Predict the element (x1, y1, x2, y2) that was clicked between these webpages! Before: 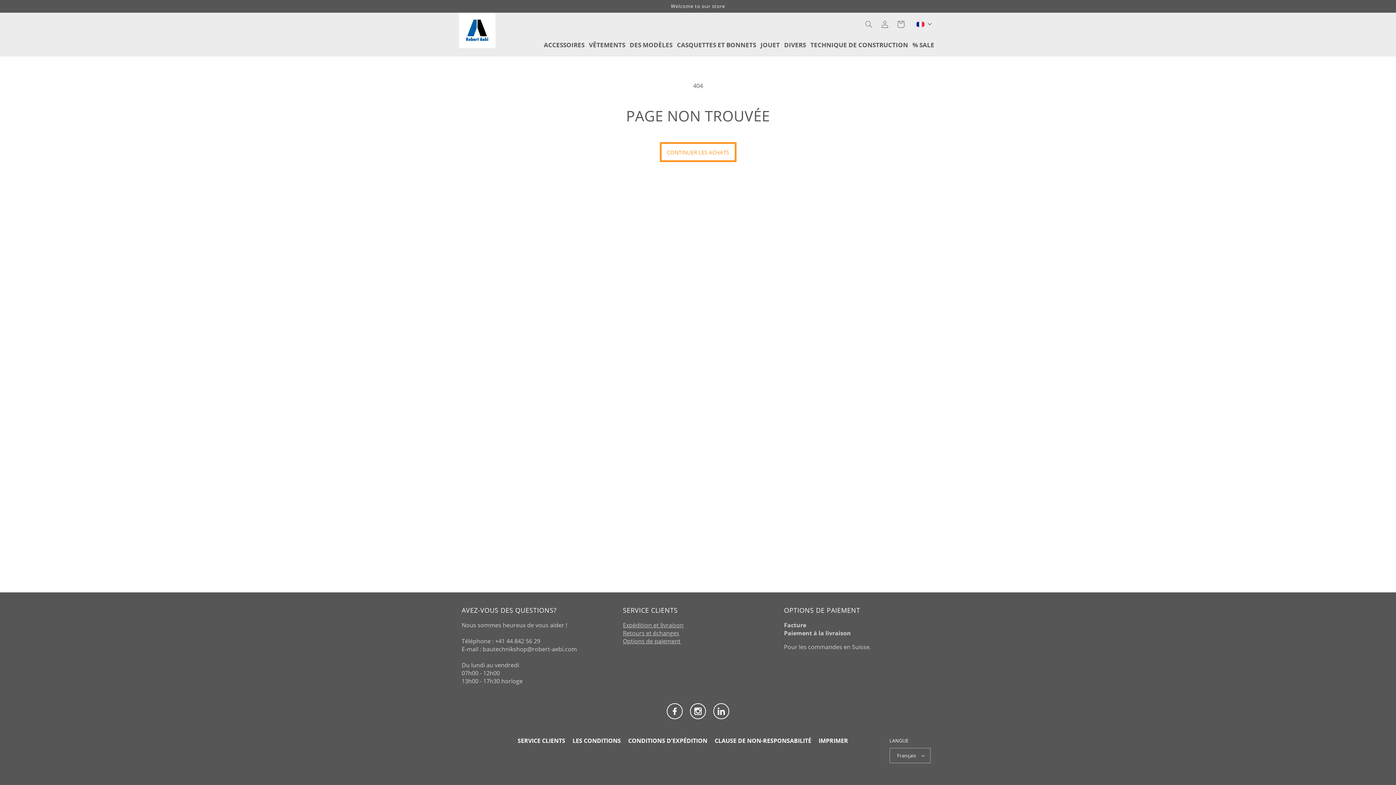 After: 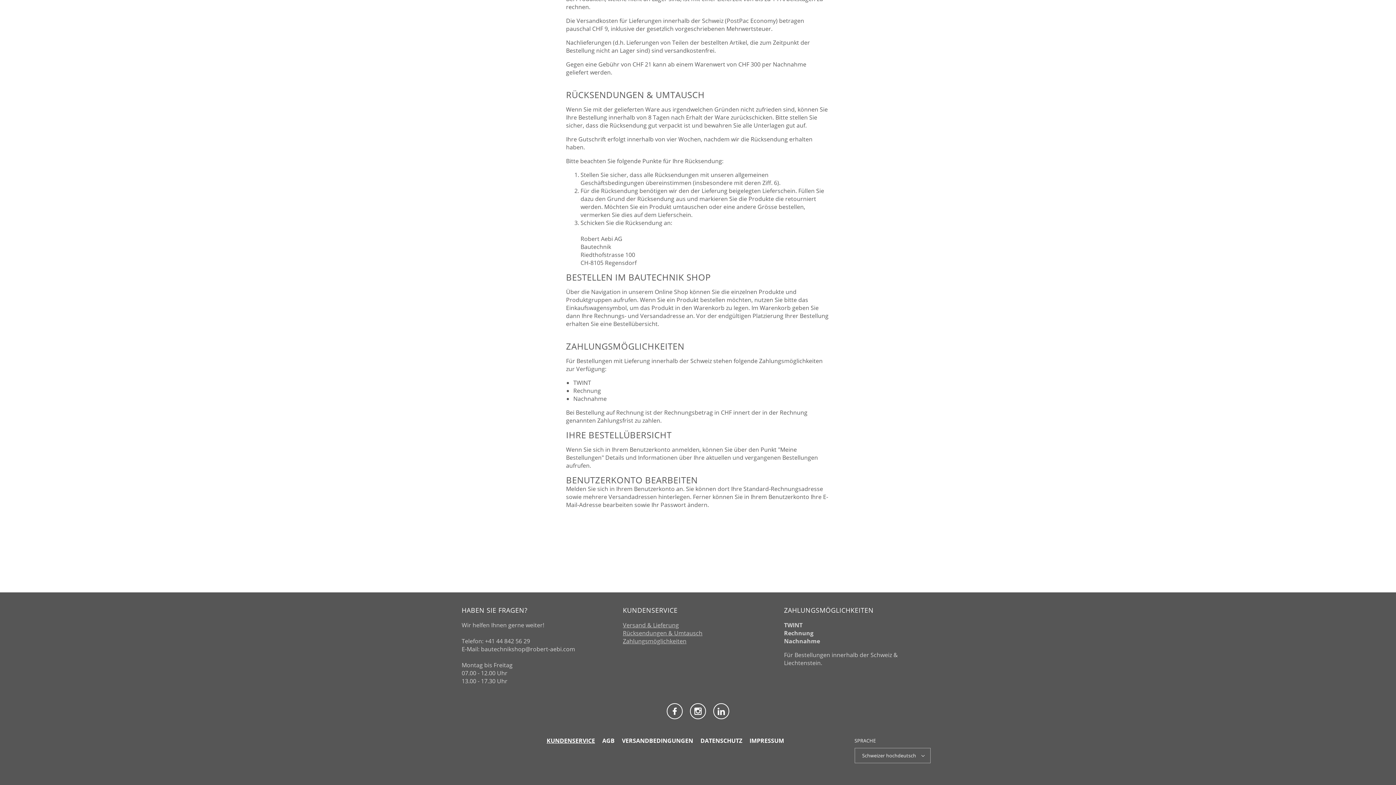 Action: bbox: (623, 629, 679, 637) label: Retours et échanges